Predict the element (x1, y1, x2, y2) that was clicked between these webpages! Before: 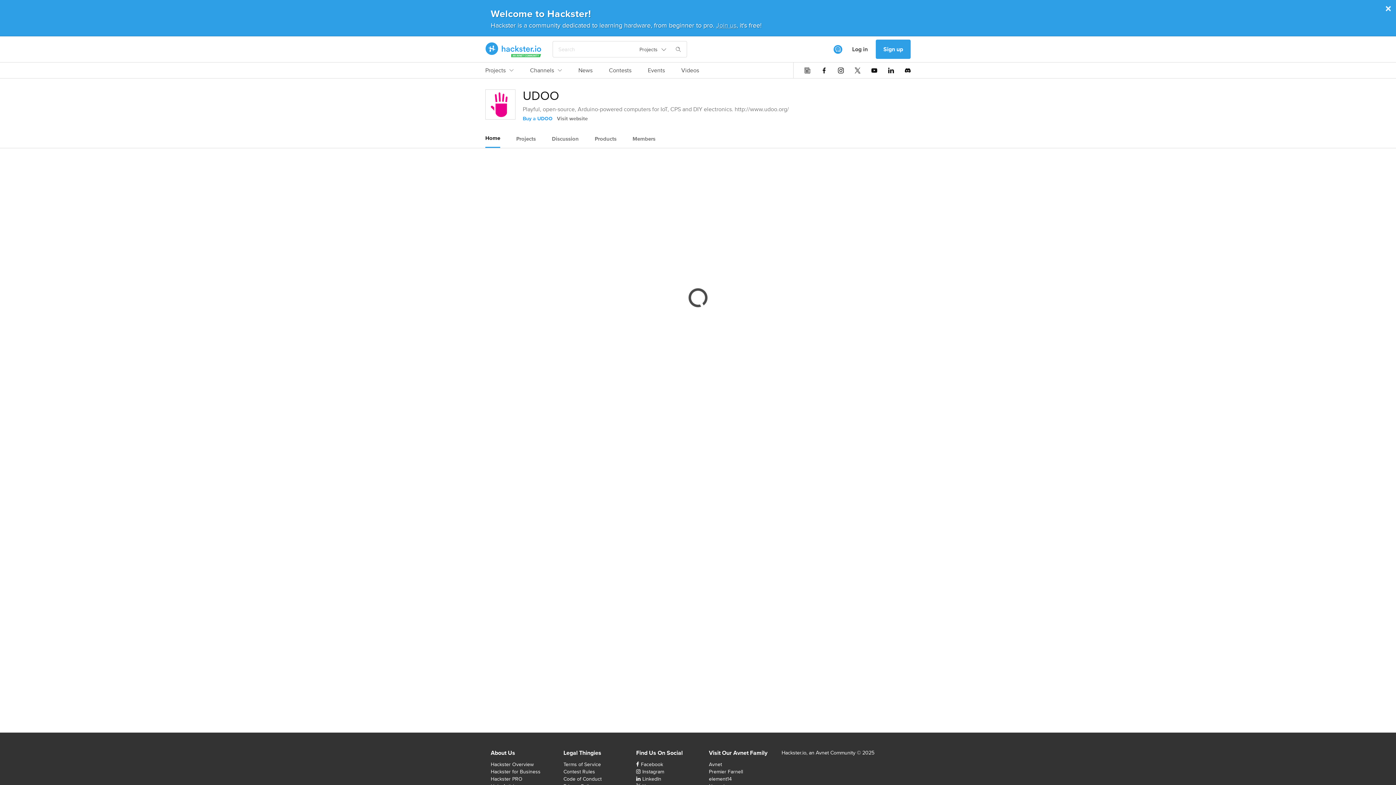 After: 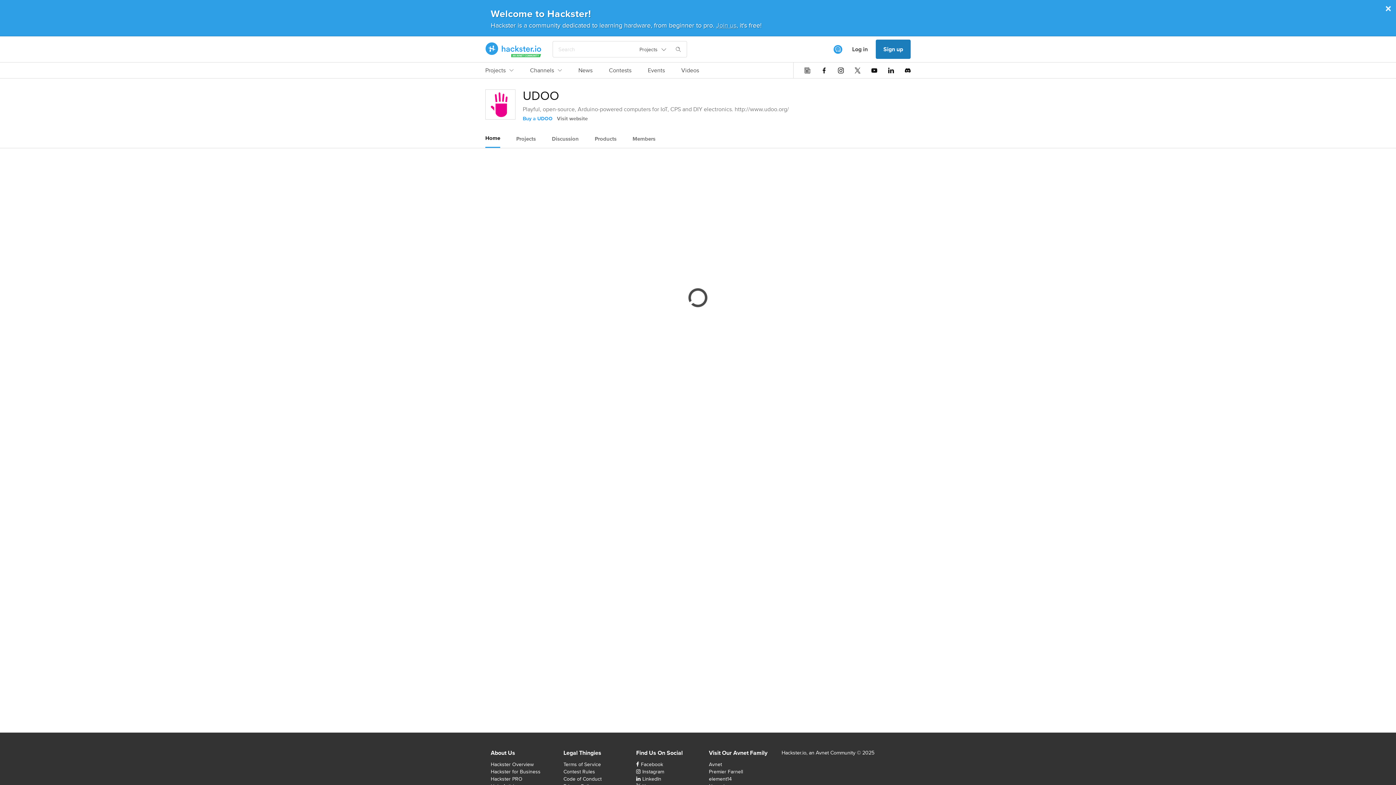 Action: label: Sign up bbox: (876, 39, 910, 58)